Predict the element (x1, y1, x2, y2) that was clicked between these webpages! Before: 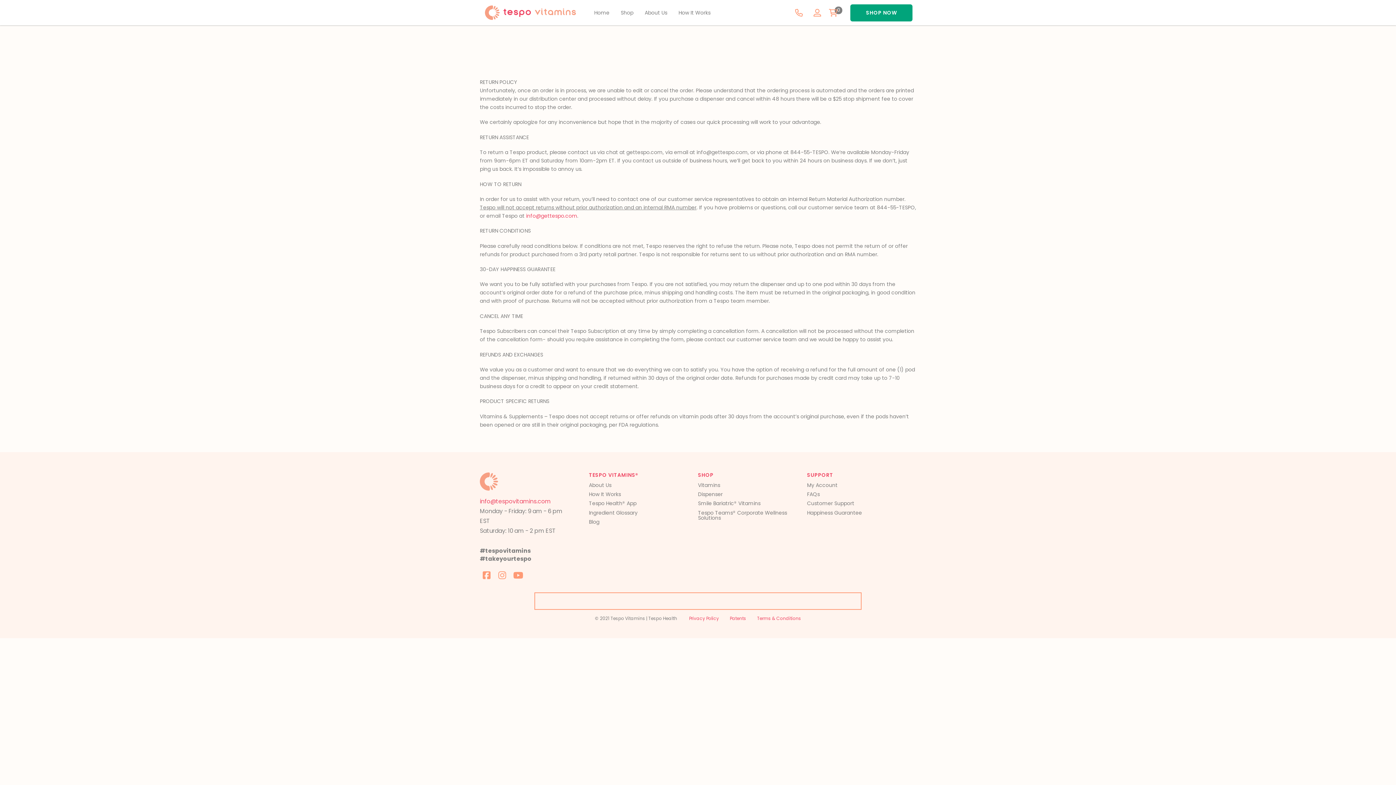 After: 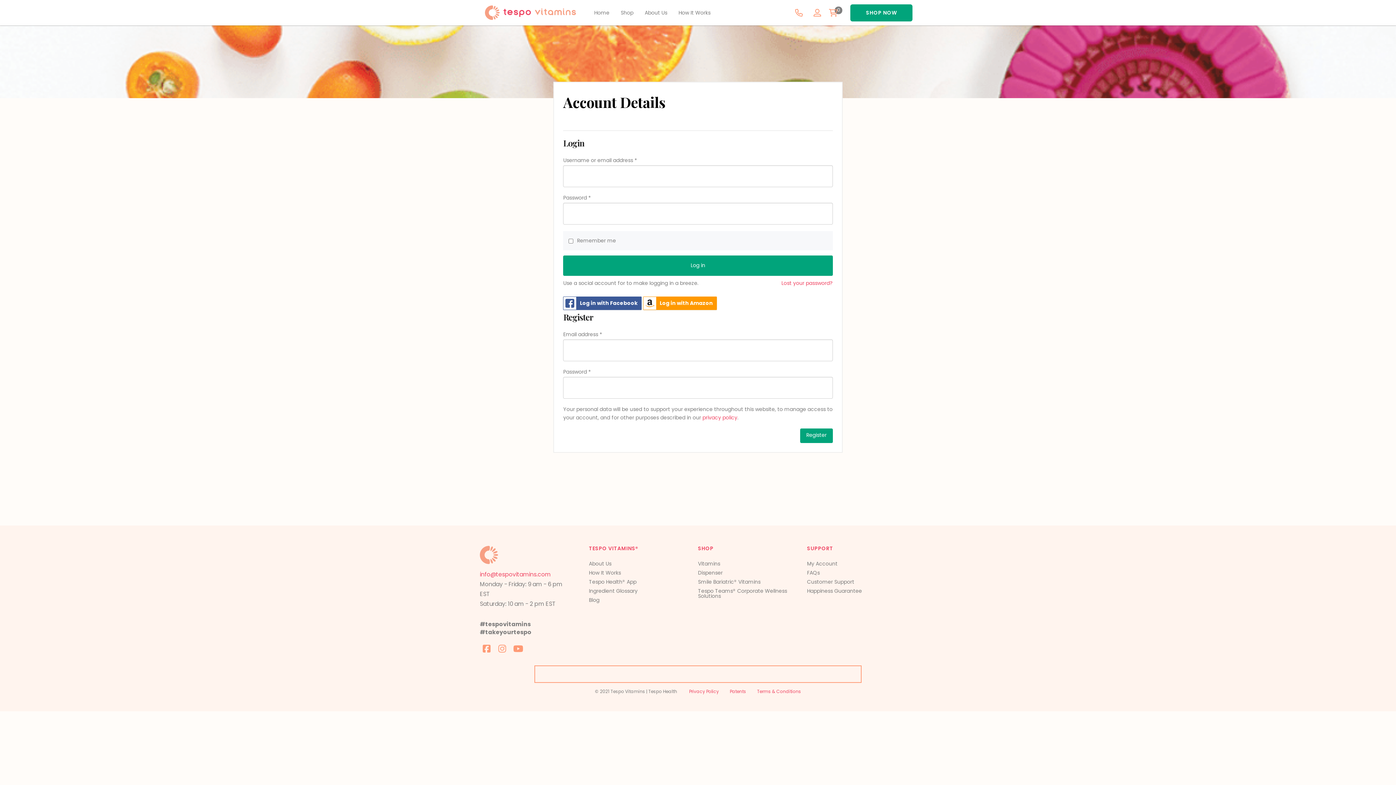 Action: bbox: (810, 0, 824, 25)